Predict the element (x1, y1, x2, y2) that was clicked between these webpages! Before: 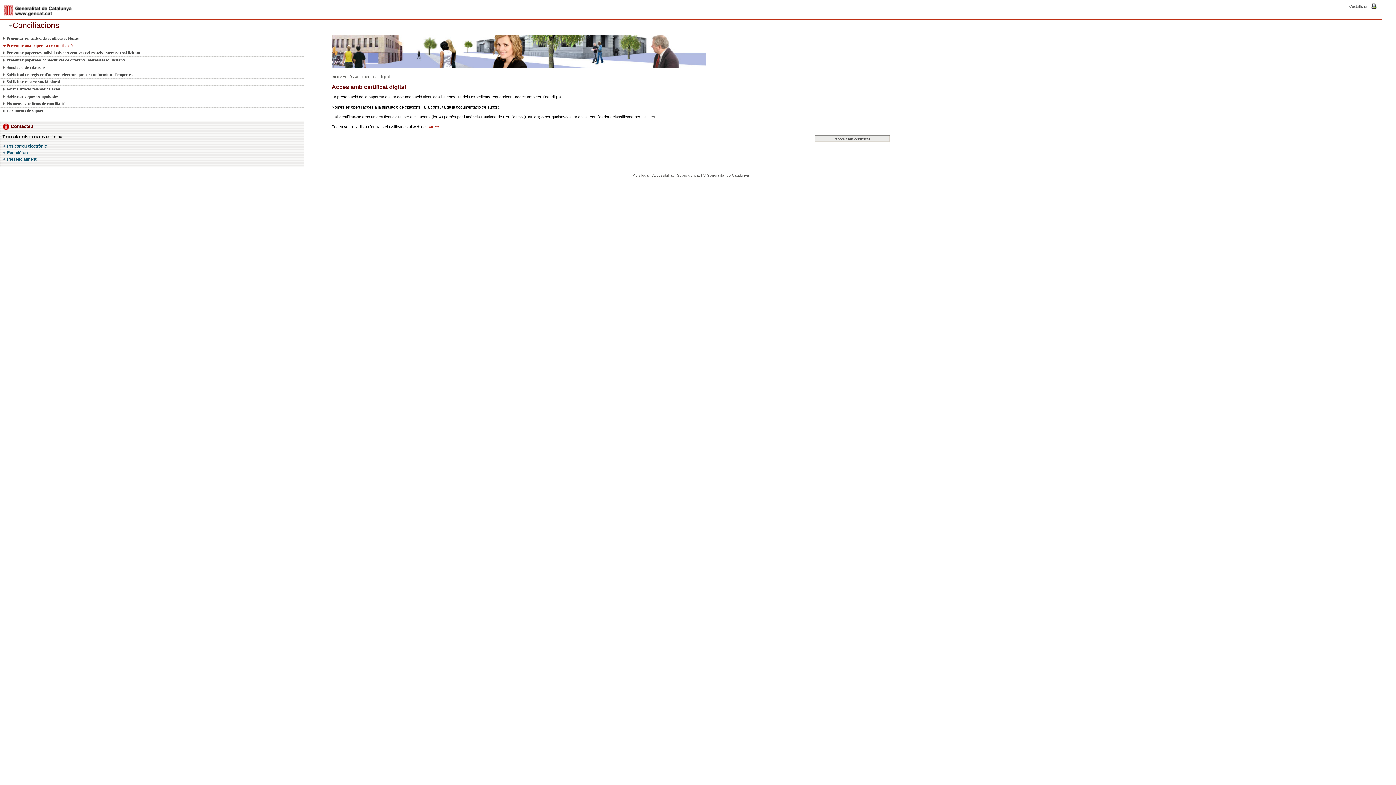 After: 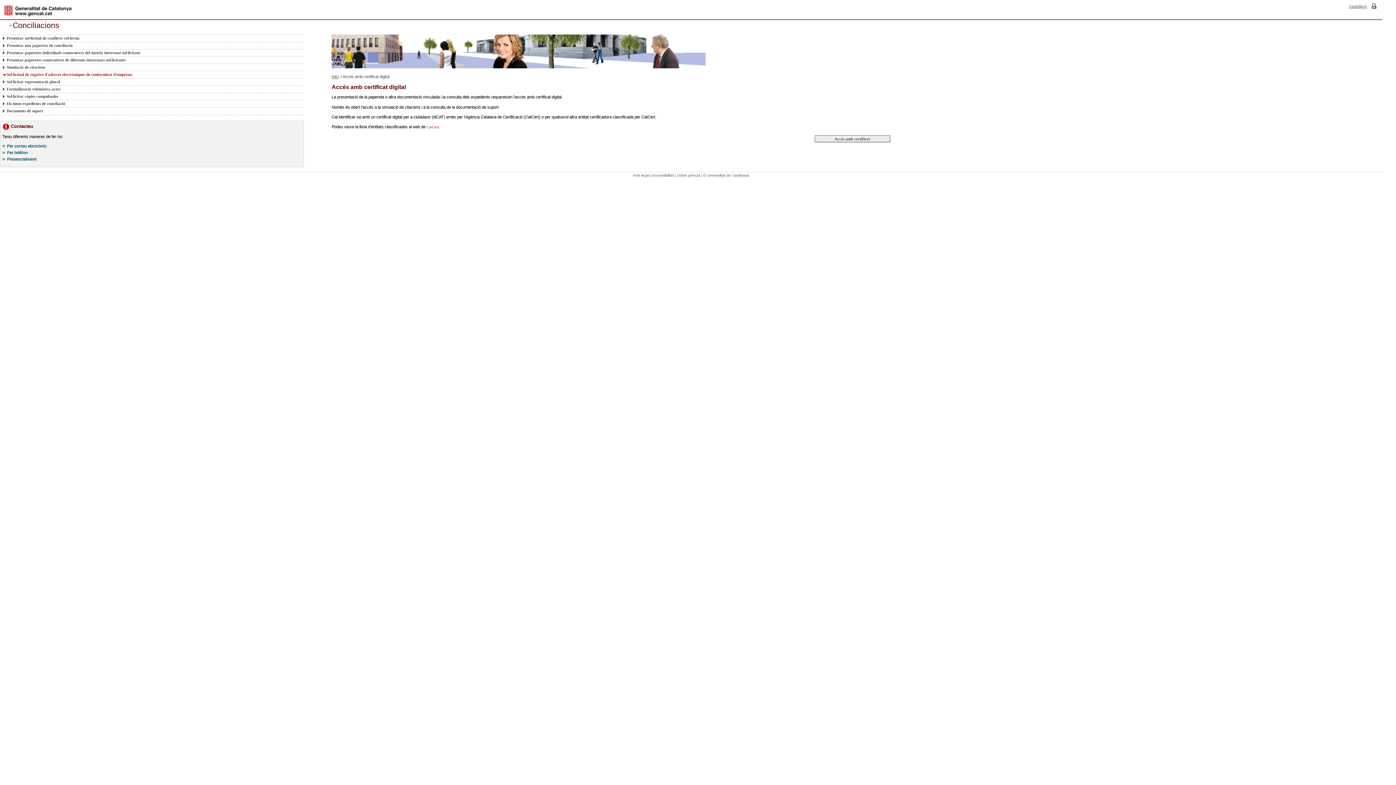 Action: bbox: (2, 70, 295, 78) label: Sol·licitud de registre d'adreces electròniques de conformitat d'empreses